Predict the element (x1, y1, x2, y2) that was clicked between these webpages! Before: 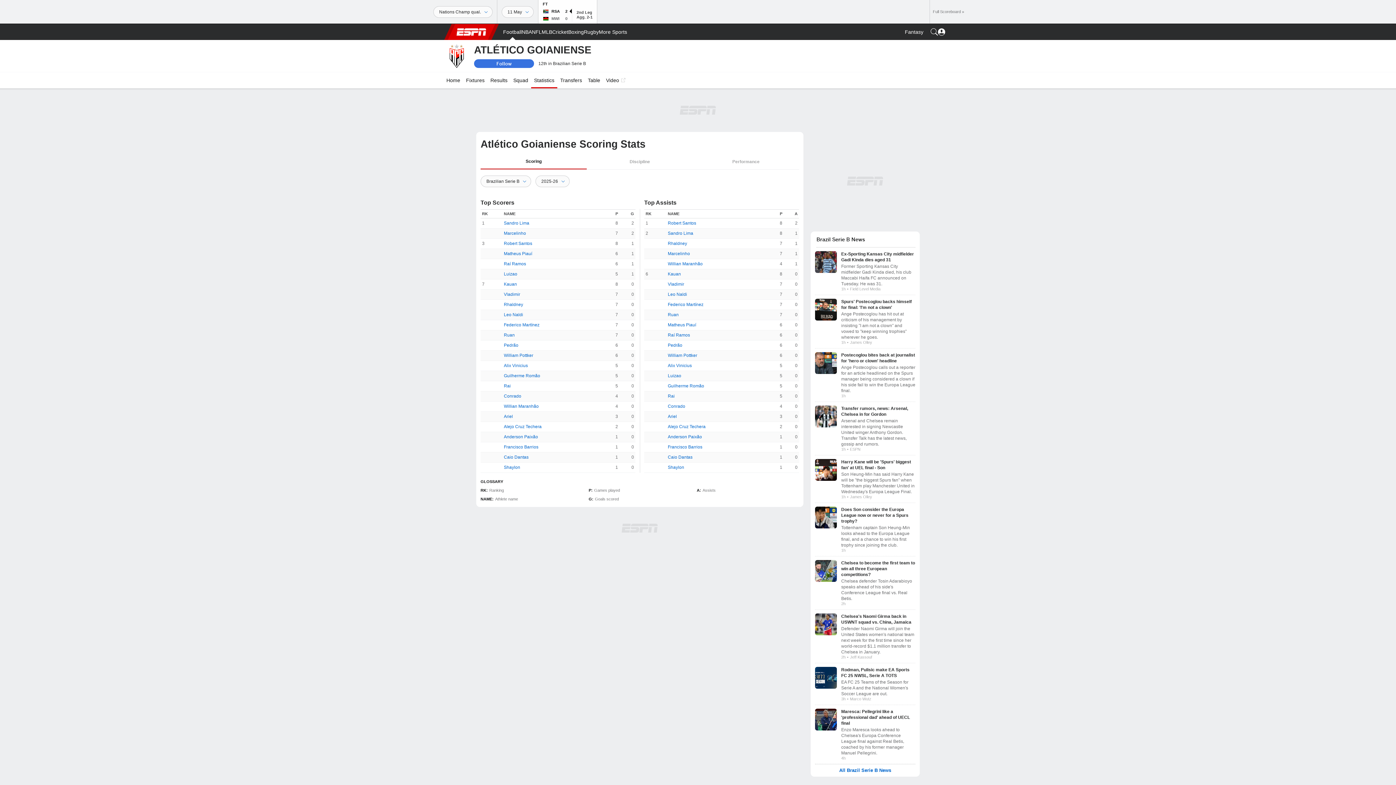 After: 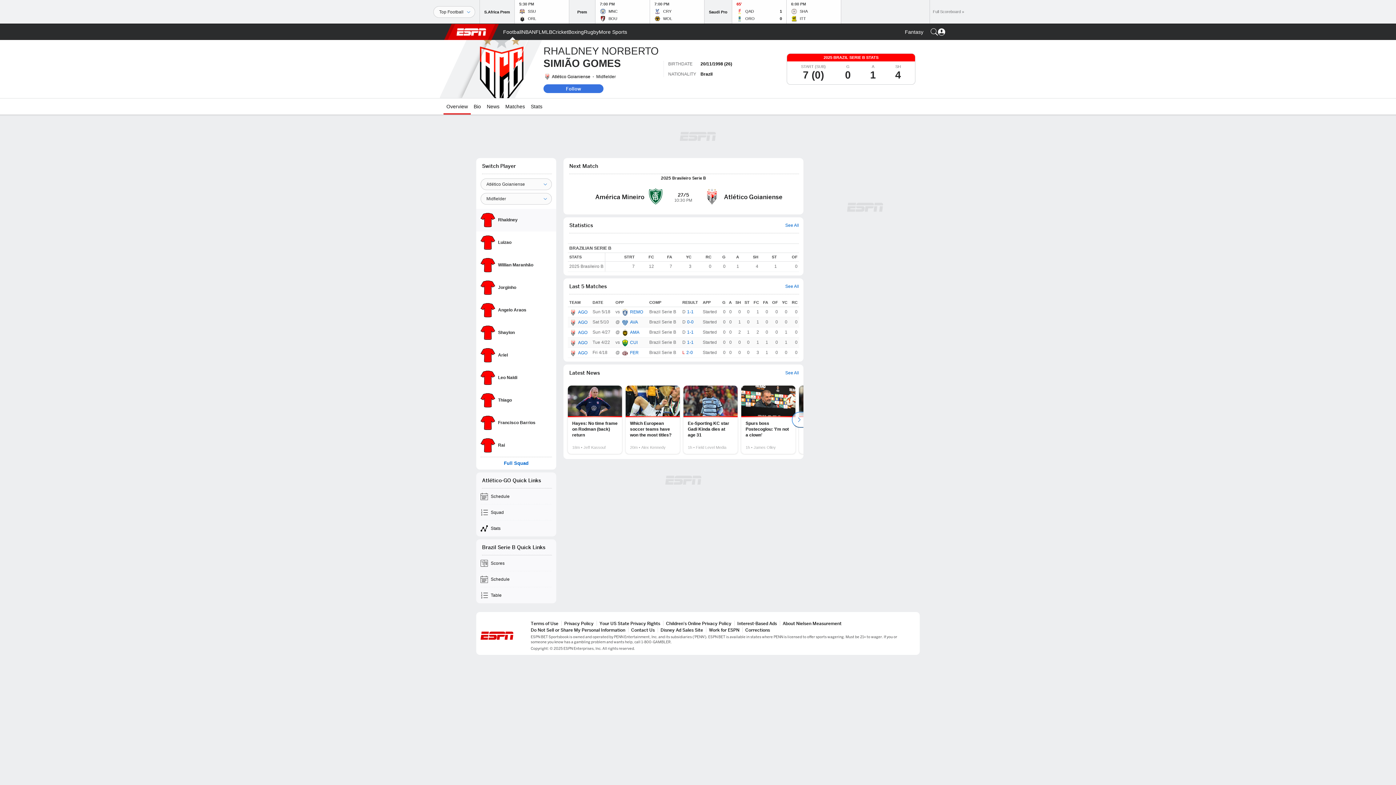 Action: bbox: (504, 302, 523, 307) label: Rhaldney